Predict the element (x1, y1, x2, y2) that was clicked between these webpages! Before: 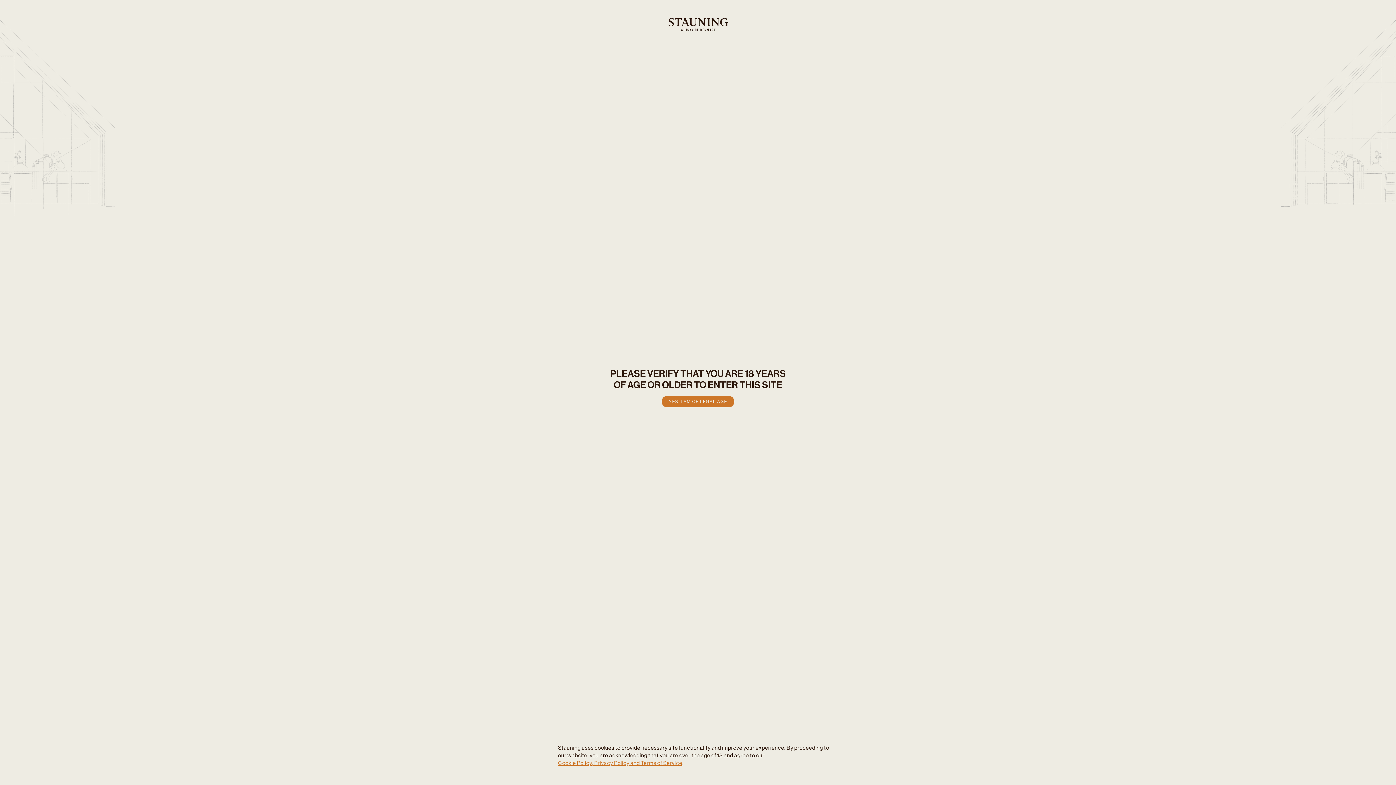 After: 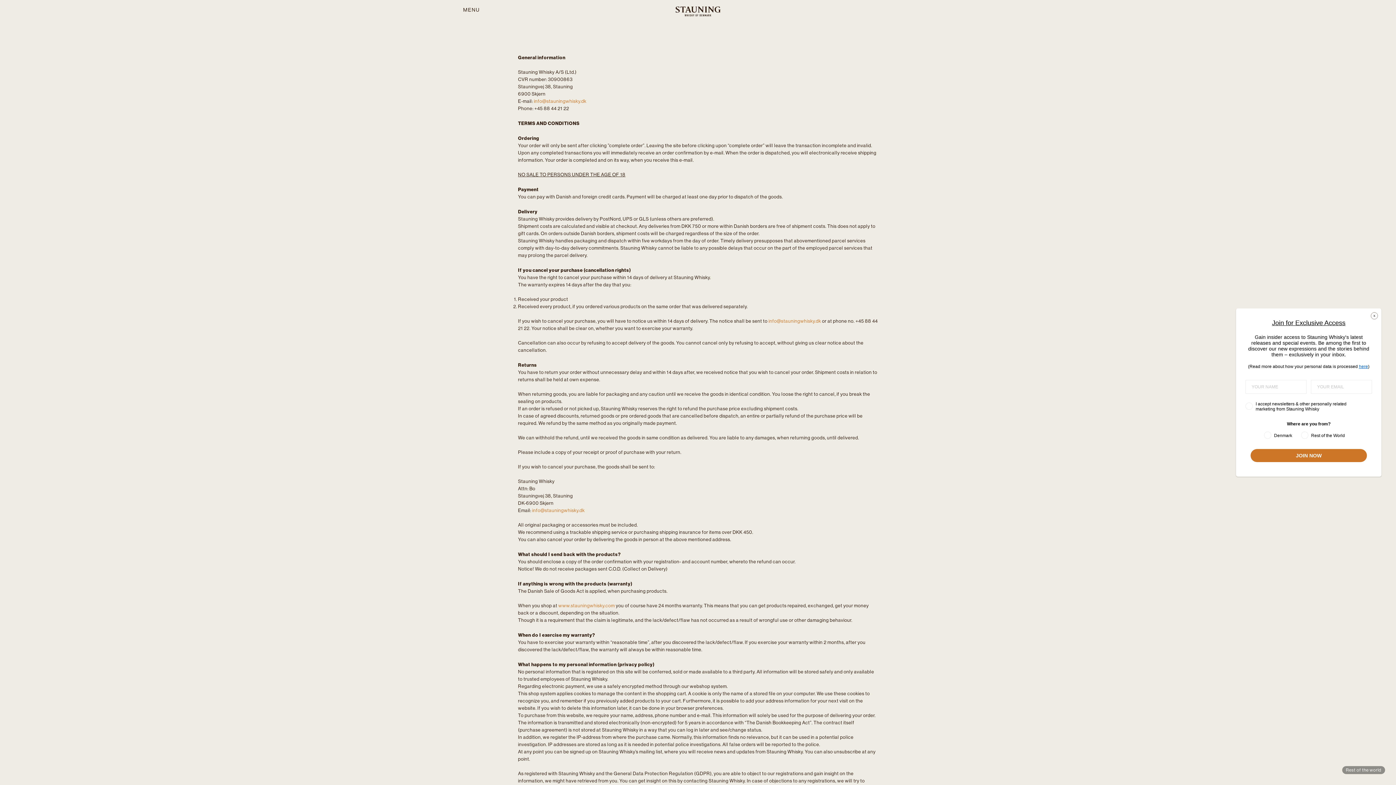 Action: bbox: (558, 759, 682, 767) label: Cookie Policy, Privacy Policy and Terms of Service